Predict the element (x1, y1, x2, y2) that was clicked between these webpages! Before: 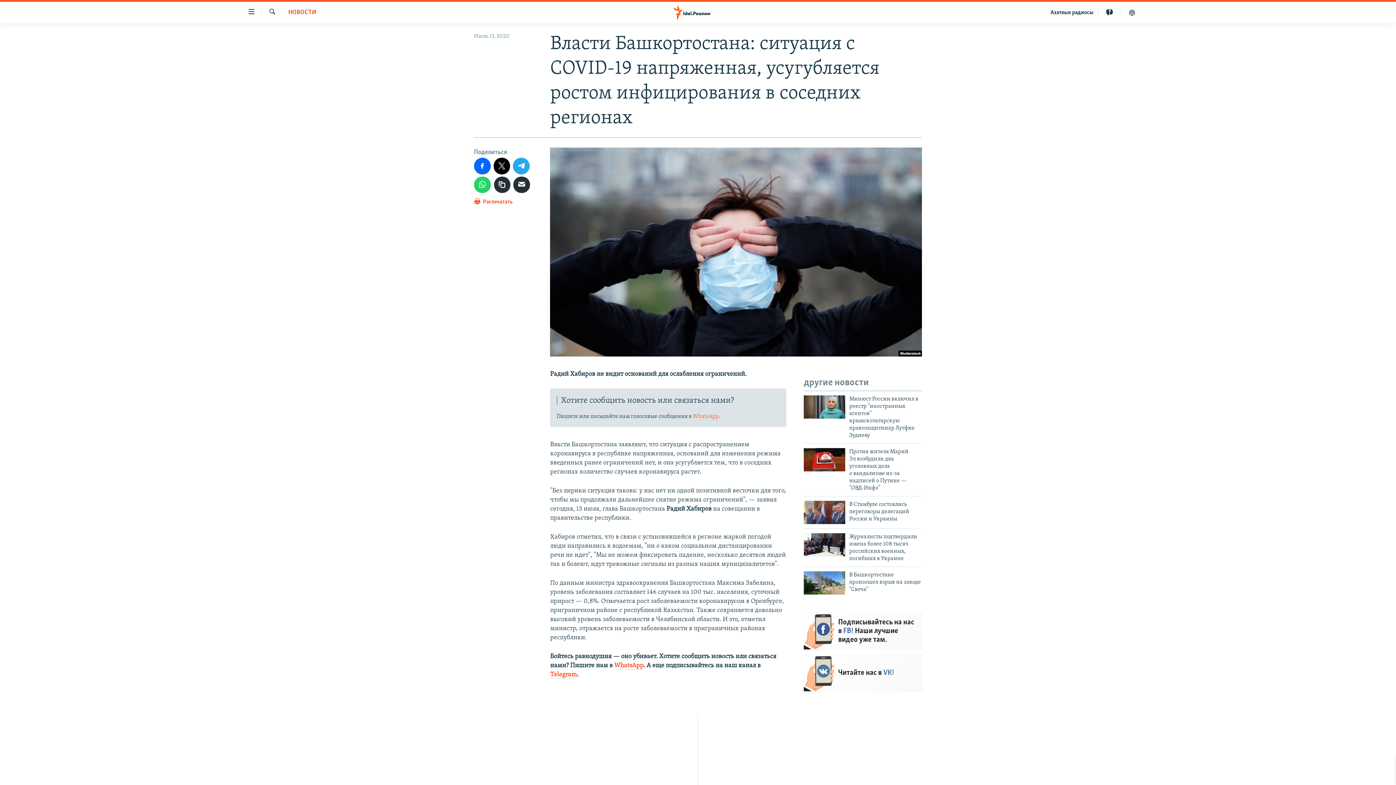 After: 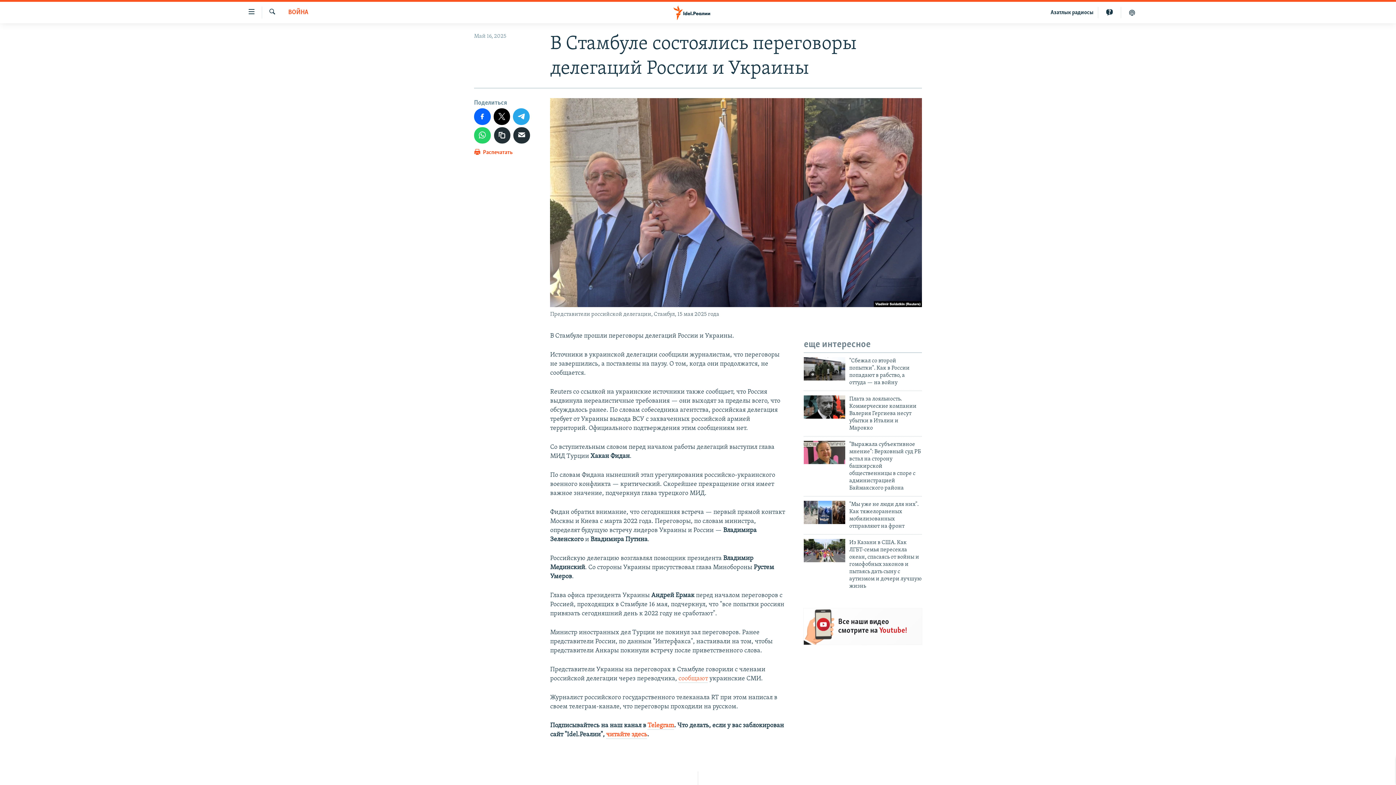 Action: label: В Стамбуле состоялись переговоры делегаций России и Украины bbox: (849, 500, 922, 527)